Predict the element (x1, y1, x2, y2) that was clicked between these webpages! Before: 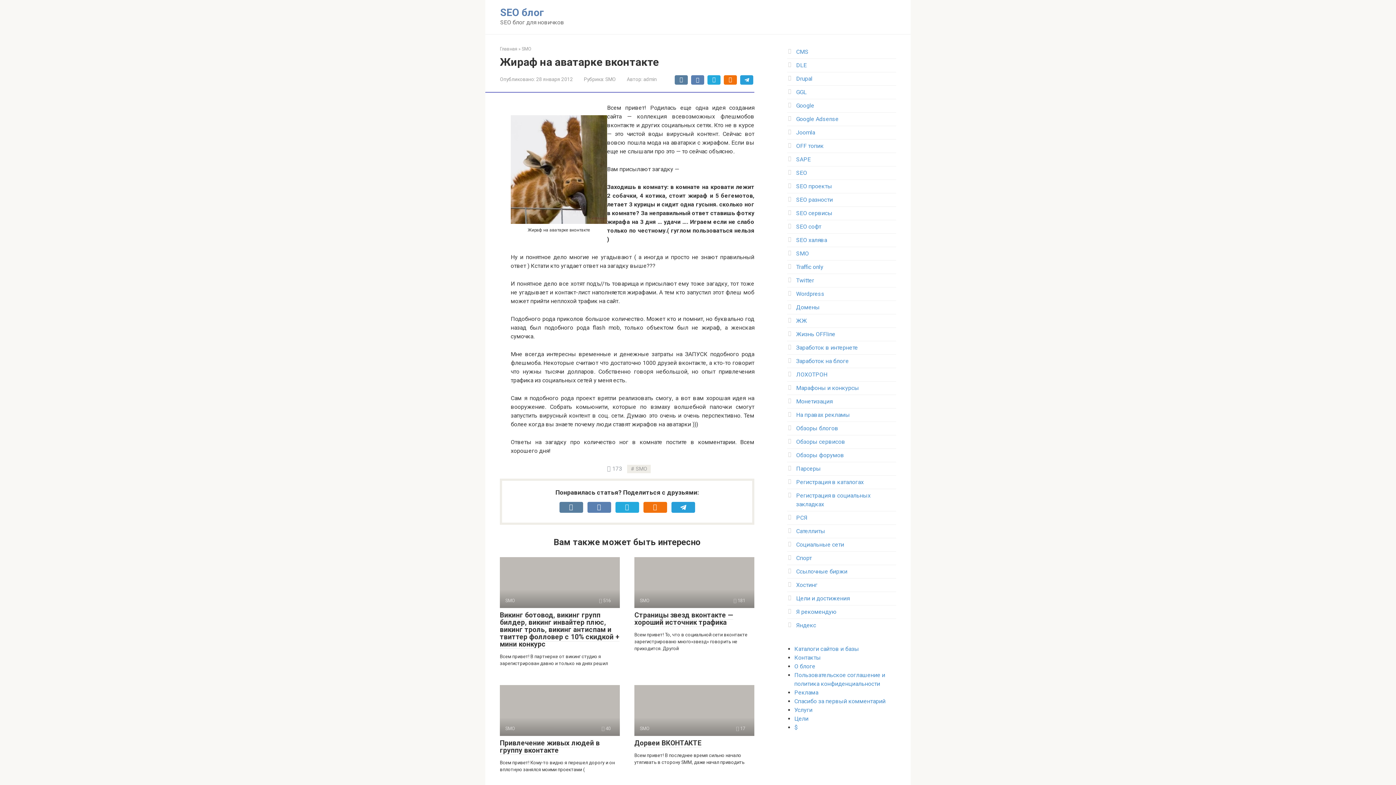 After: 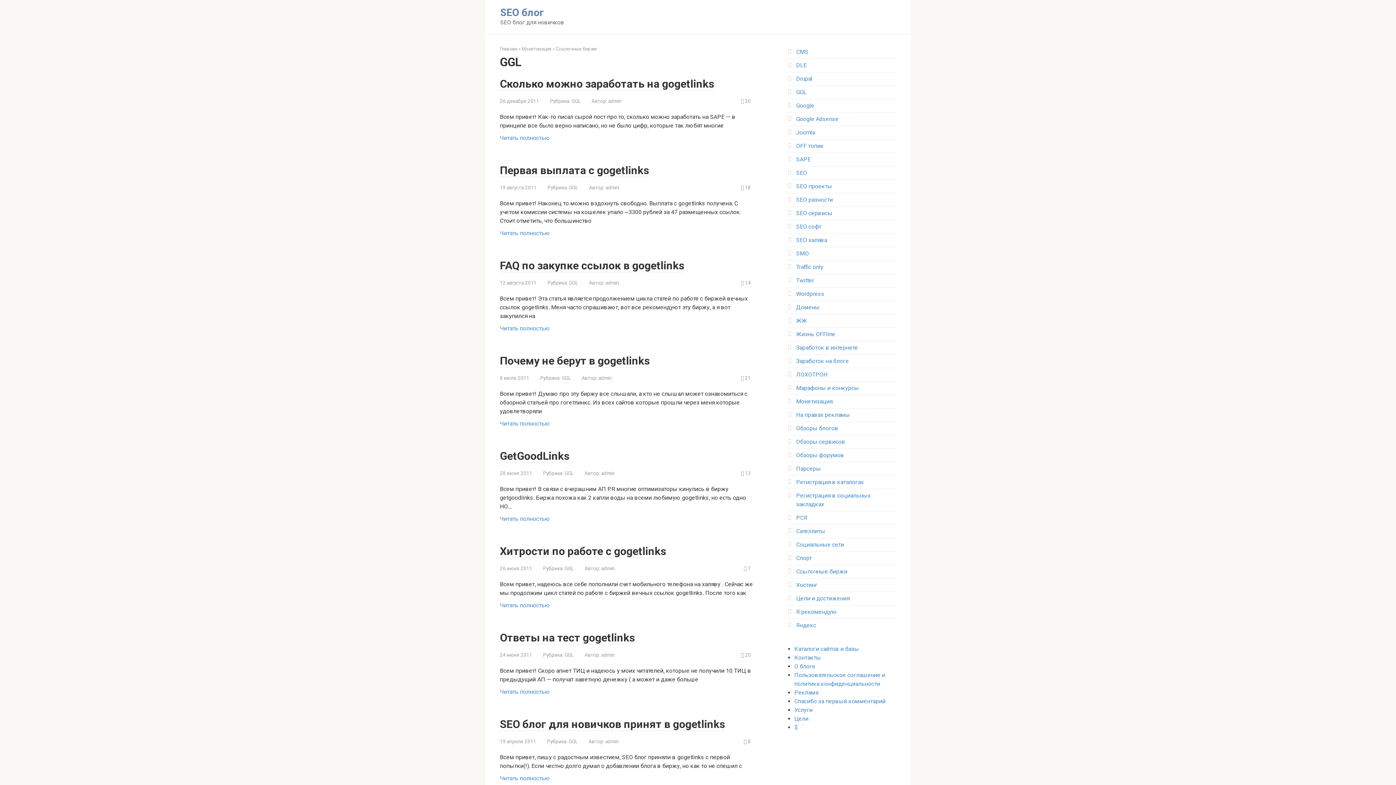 Action: label: GGL bbox: (796, 88, 806, 95)